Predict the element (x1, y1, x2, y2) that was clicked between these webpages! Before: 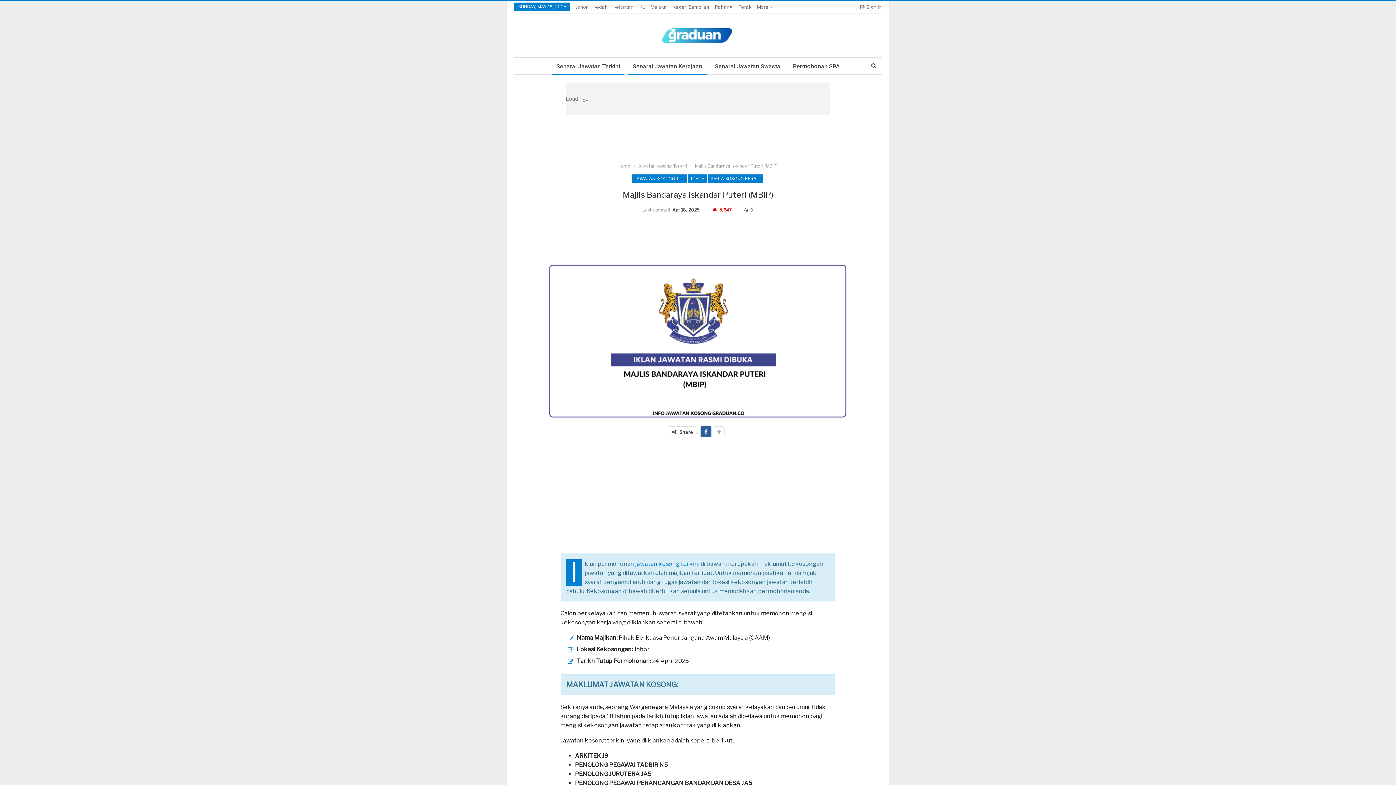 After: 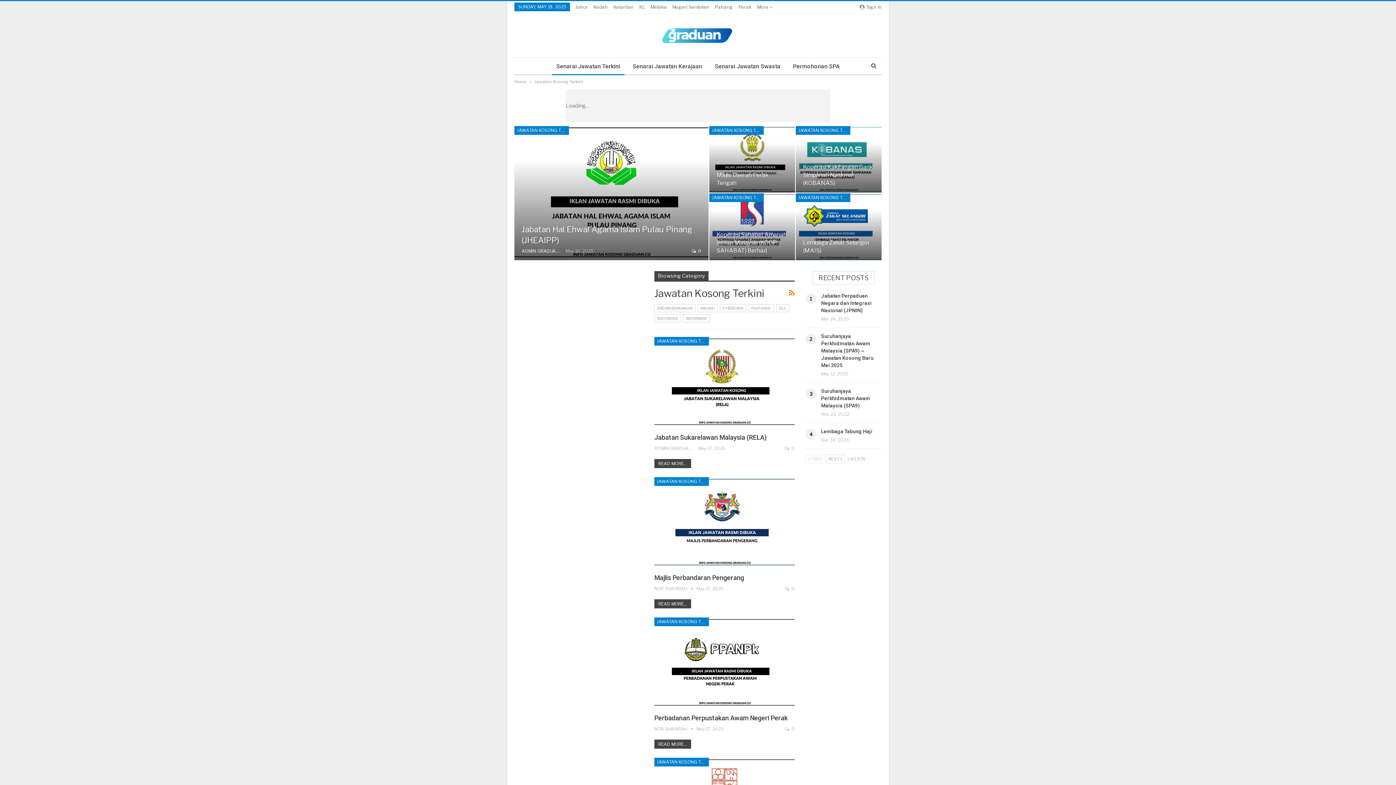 Action: label: Jawatan Kosong Terkini bbox: (638, 162, 687, 170)